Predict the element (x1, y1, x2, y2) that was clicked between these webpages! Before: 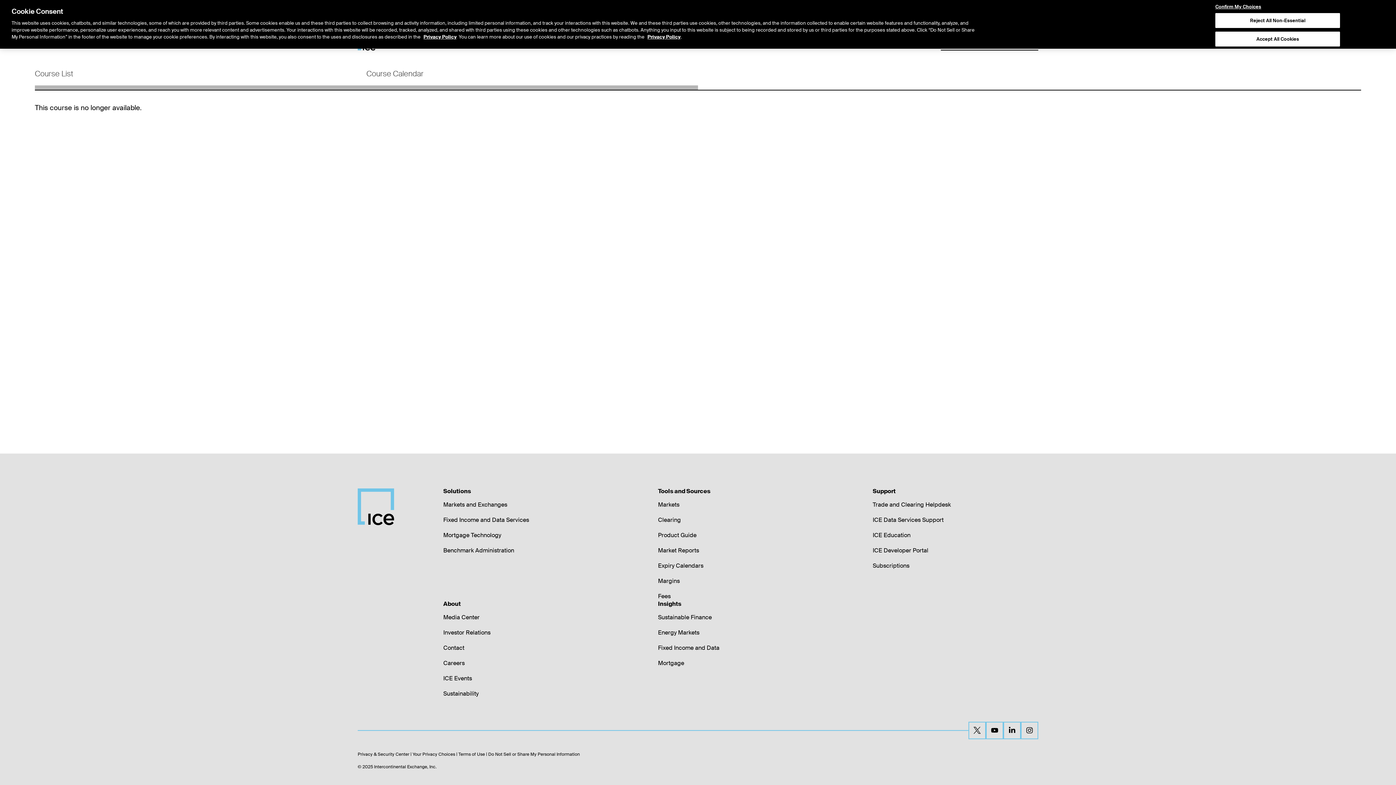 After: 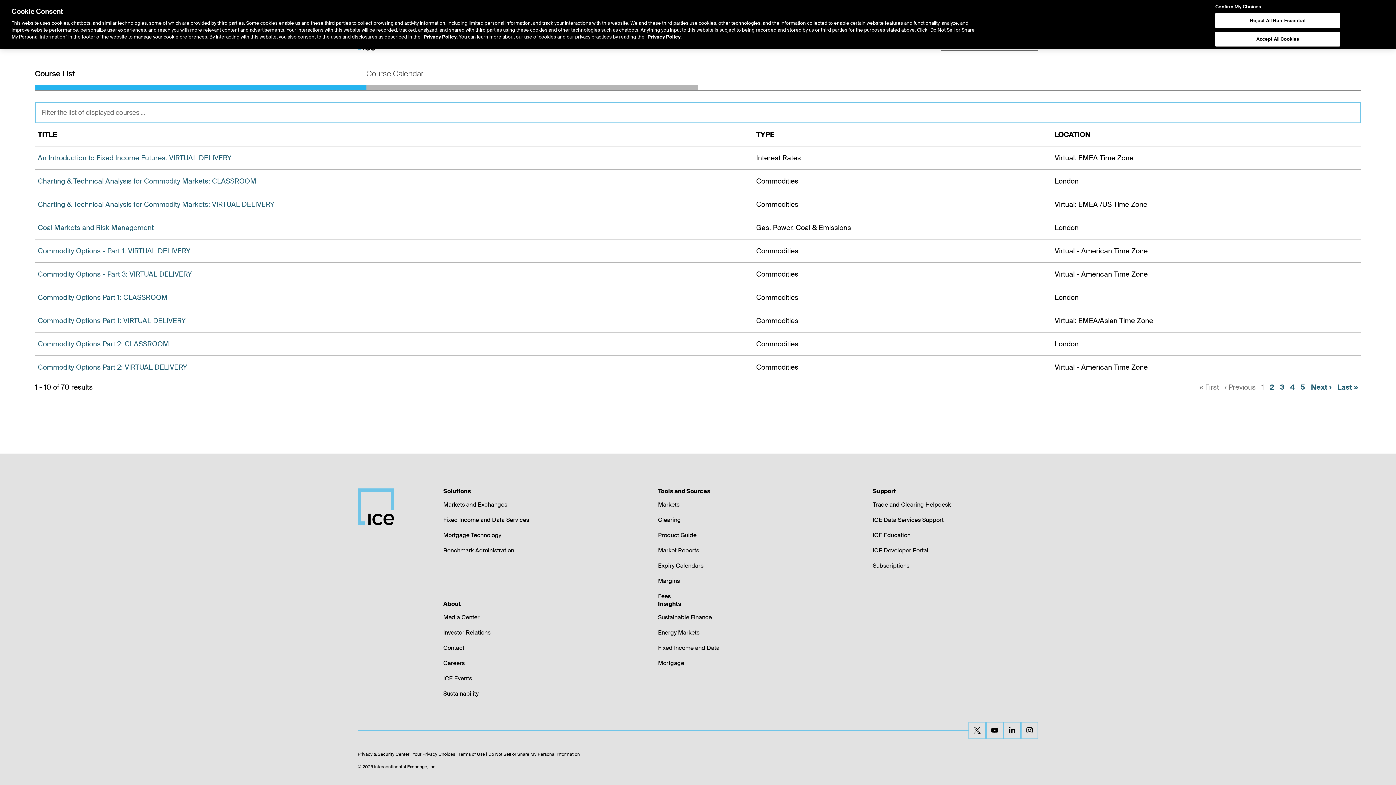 Action: label: Course List bbox: (34, 64, 366, 89)